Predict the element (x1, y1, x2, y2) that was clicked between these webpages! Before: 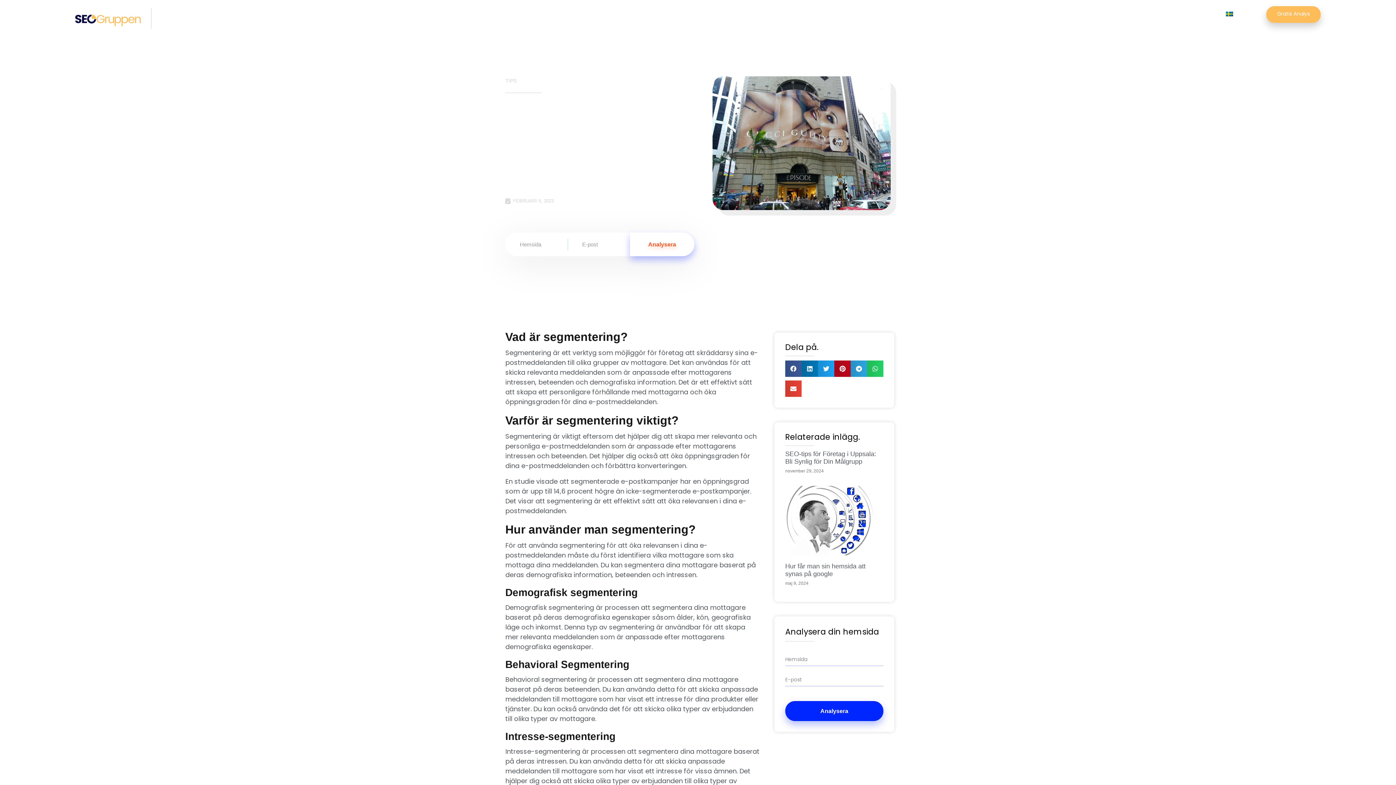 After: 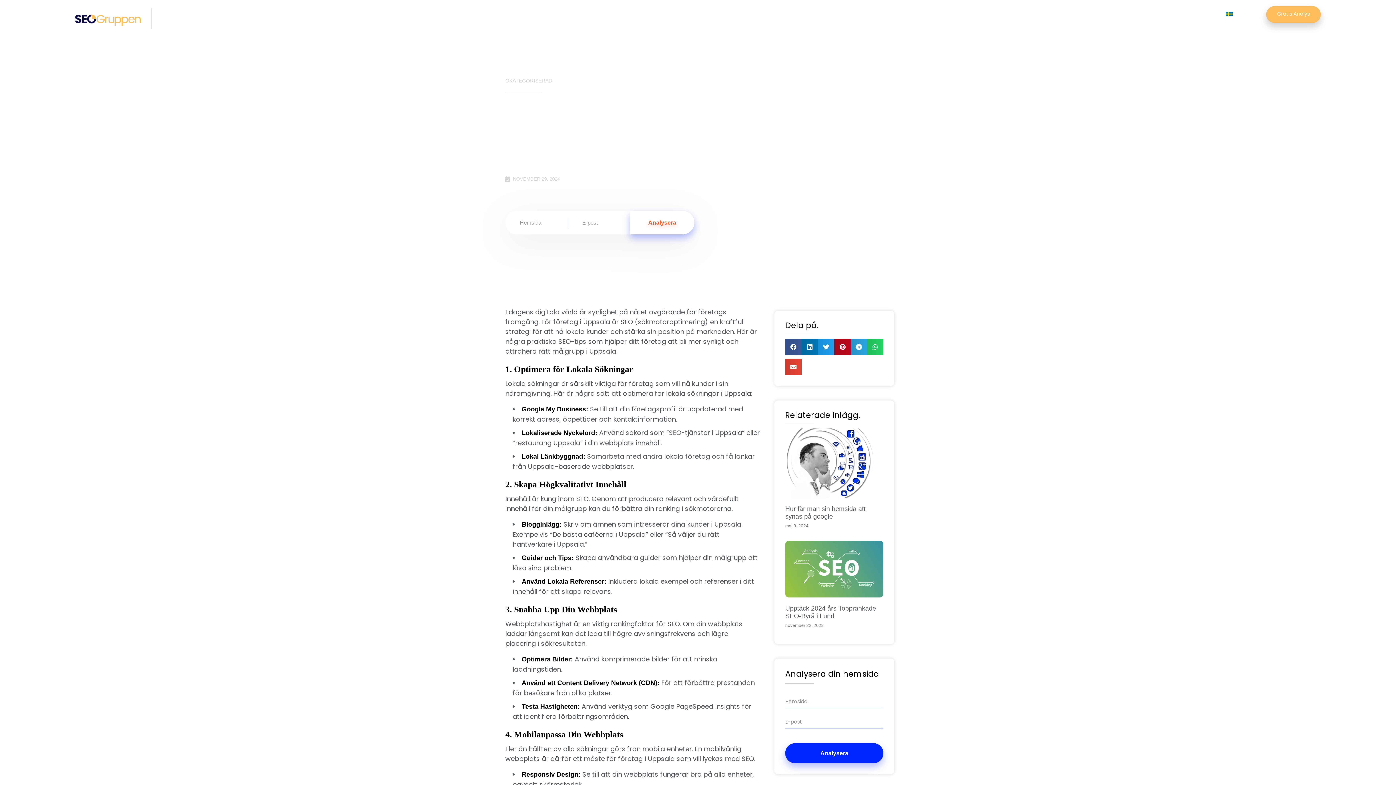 Action: label: SEO-tips för Företag i Uppsala: Bli Synlig för Din Målgrupp bbox: (785, 450, 876, 465)